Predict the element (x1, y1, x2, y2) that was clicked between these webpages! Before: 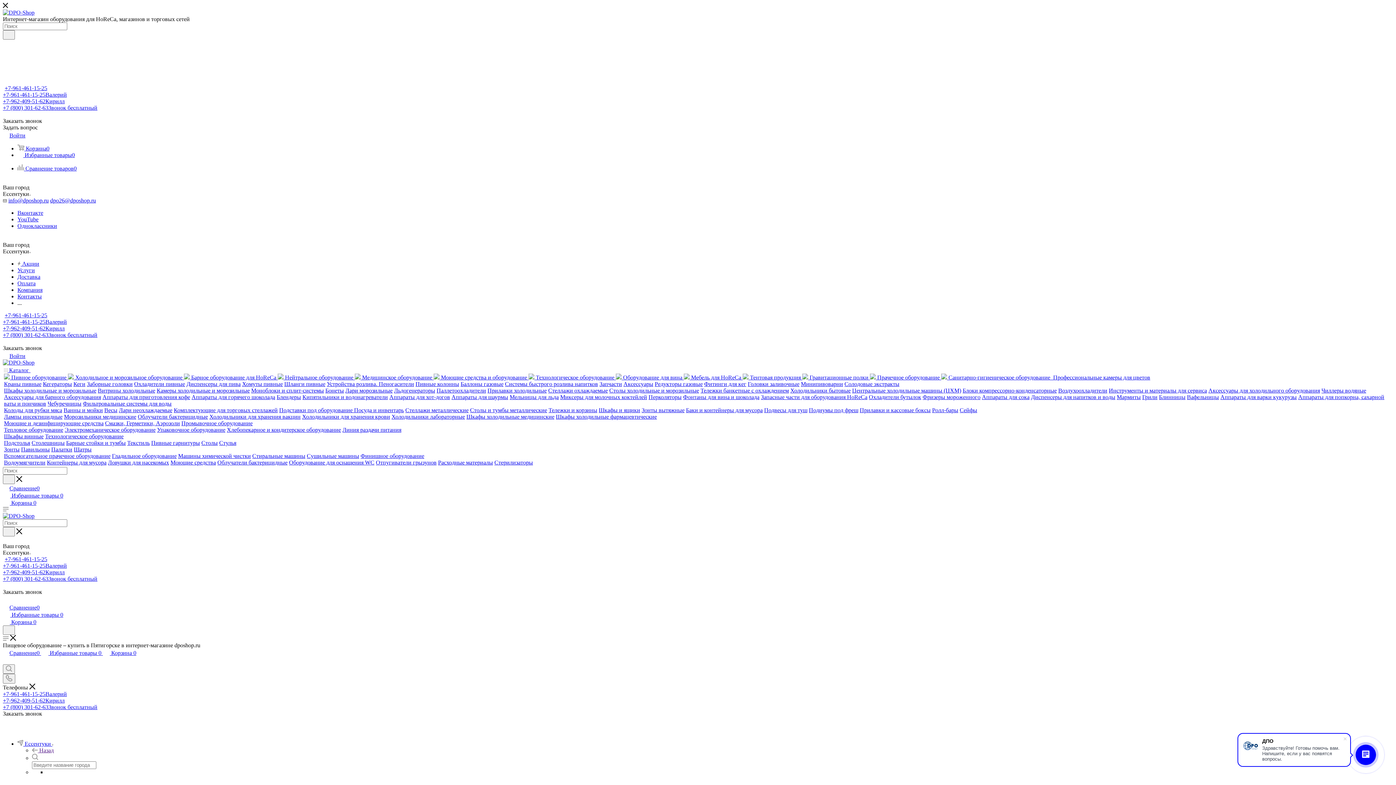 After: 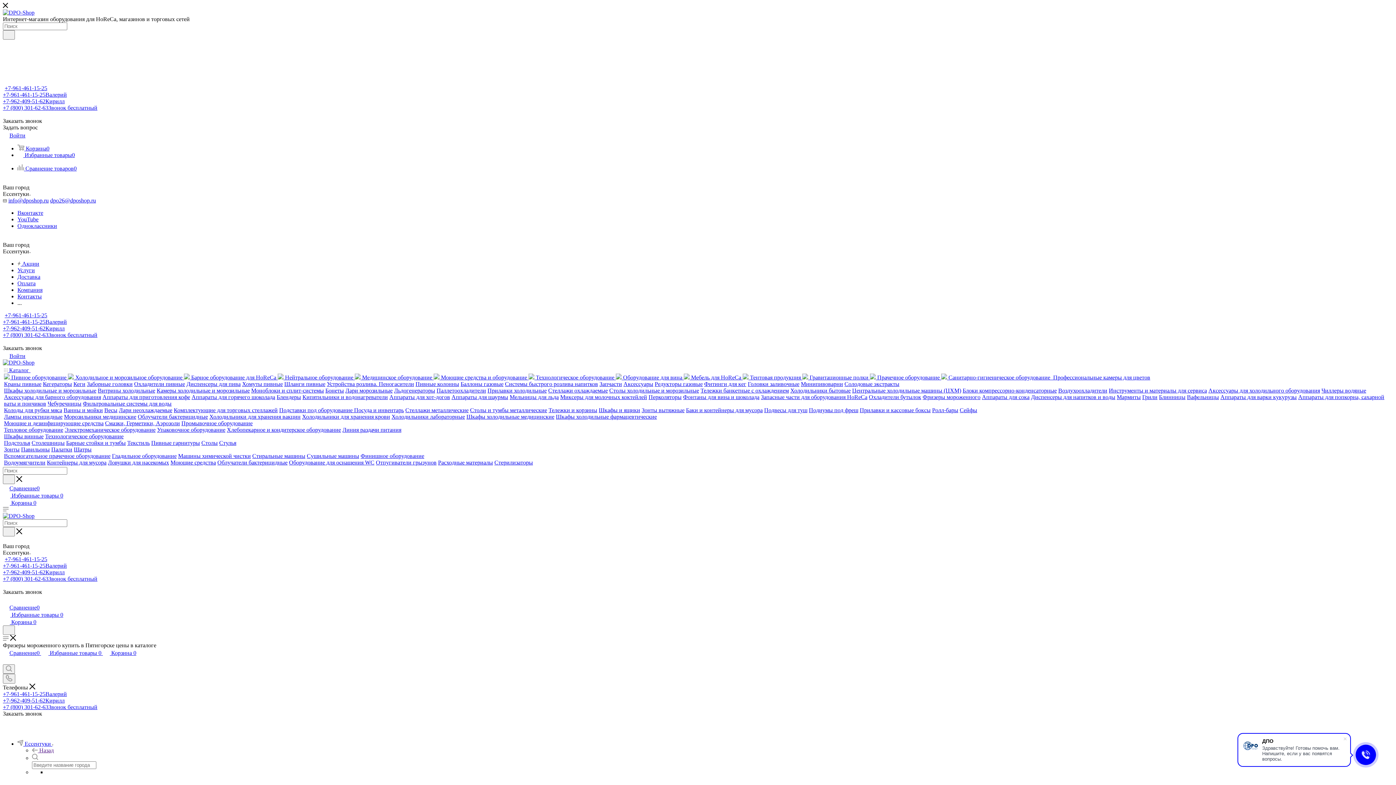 Action: label: Фризеры мороженного bbox: (922, 394, 980, 400)